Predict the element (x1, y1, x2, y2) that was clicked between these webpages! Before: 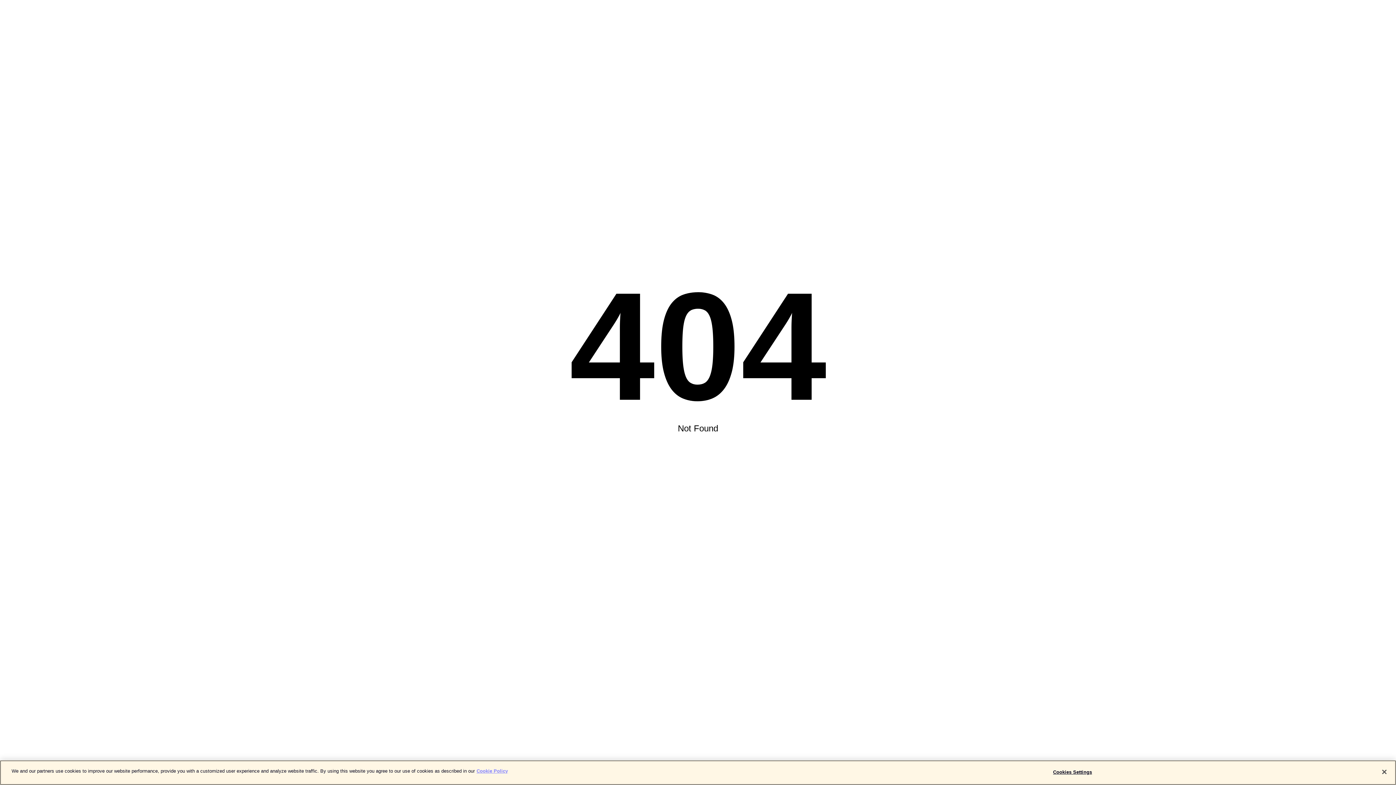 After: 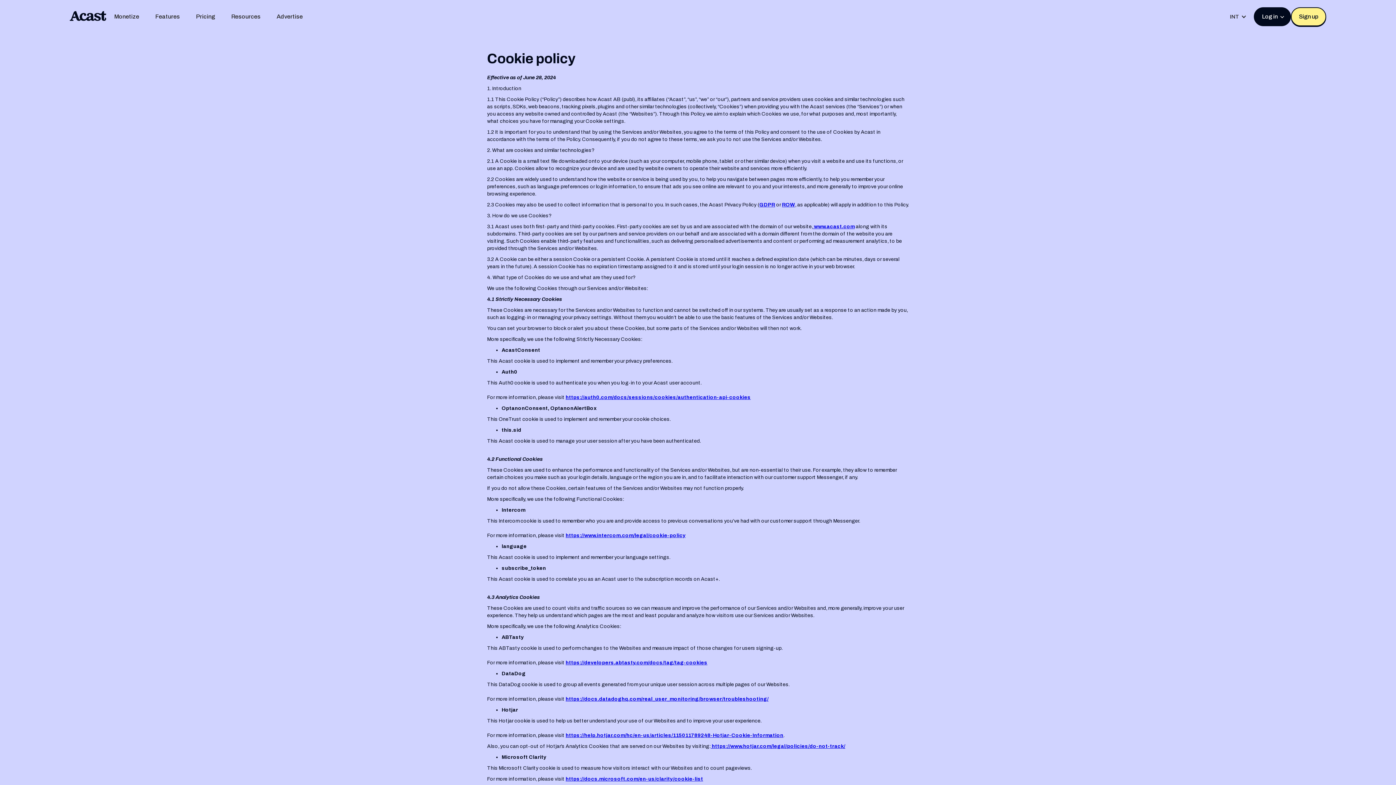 Action: bbox: (476, 768, 508, 774) label: More information about your privacy